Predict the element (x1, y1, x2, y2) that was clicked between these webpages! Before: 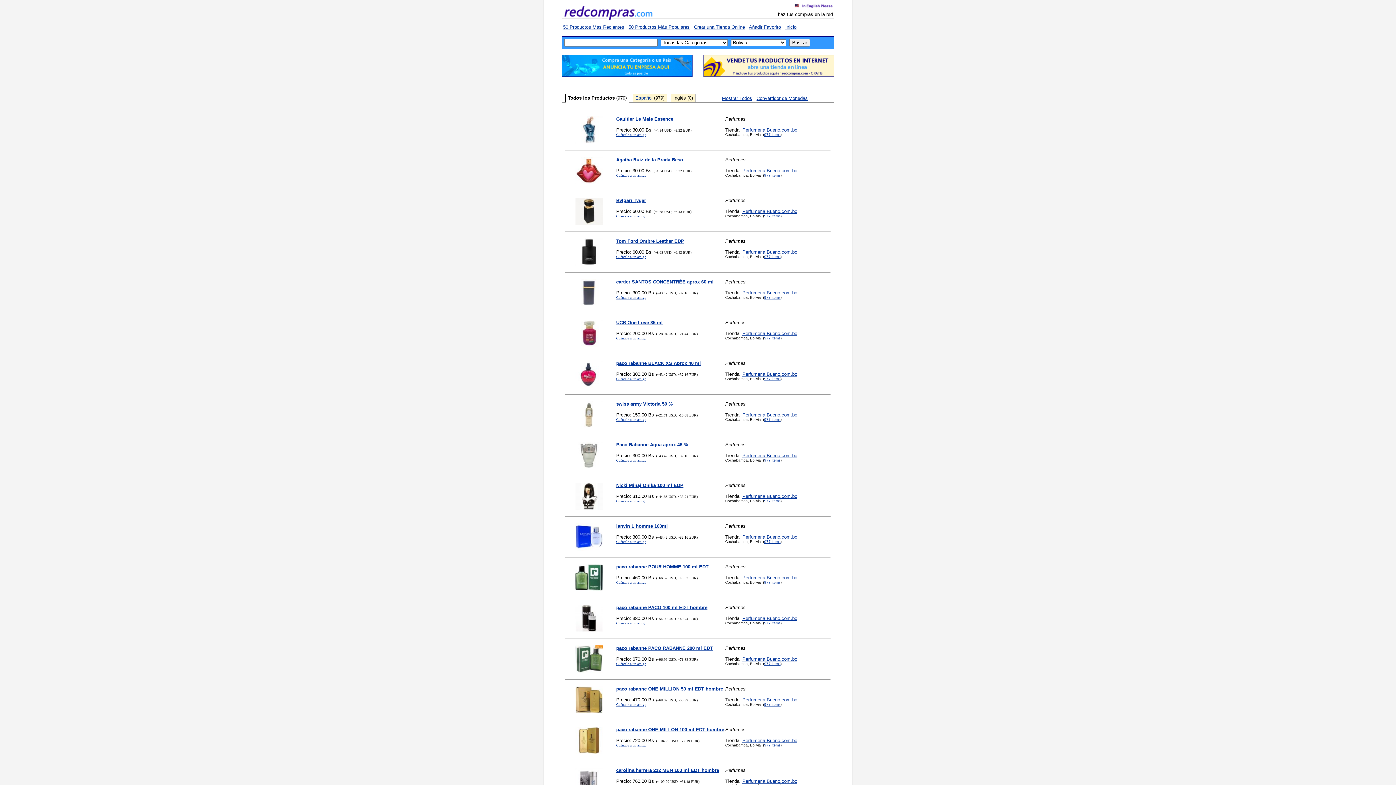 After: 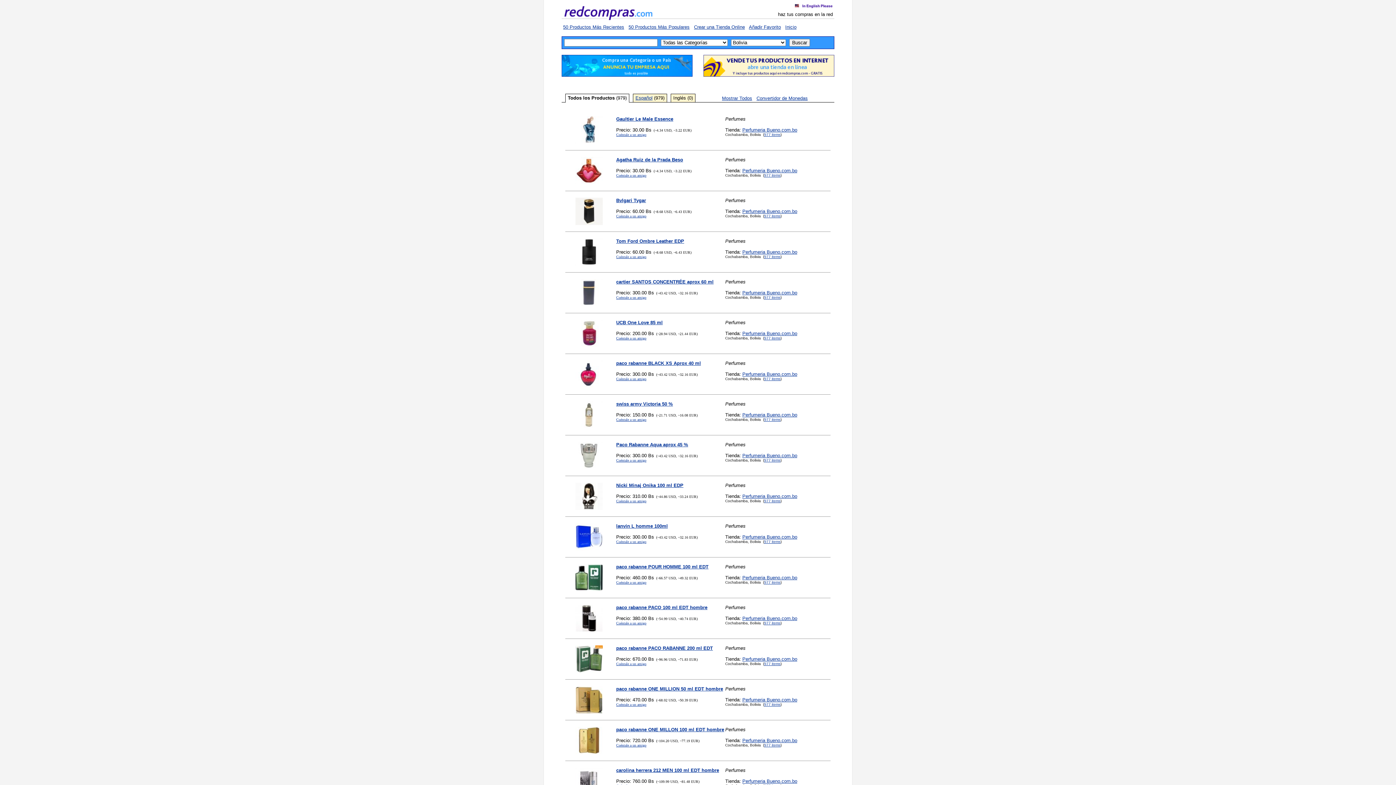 Action: label: Cuéntale a un amigo bbox: (616, 580, 646, 584)